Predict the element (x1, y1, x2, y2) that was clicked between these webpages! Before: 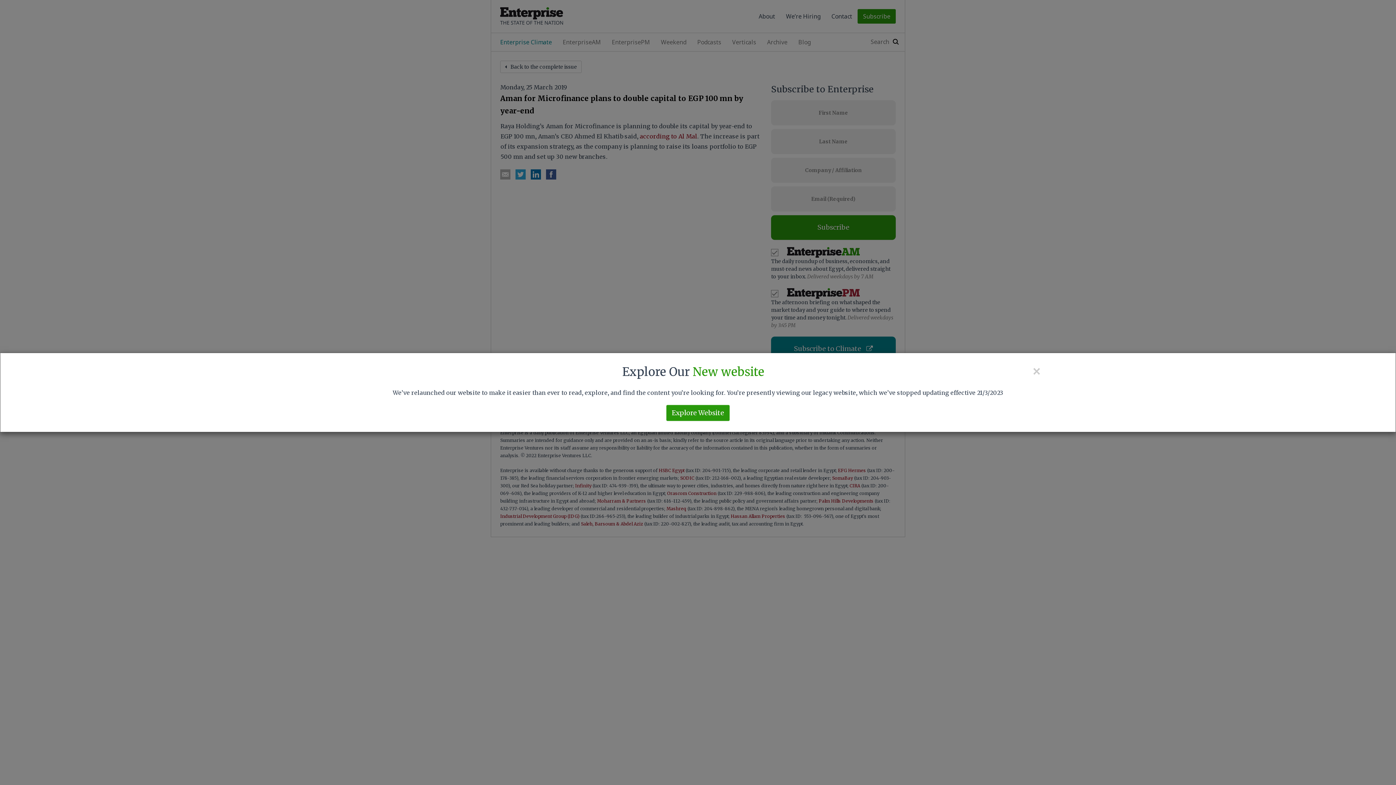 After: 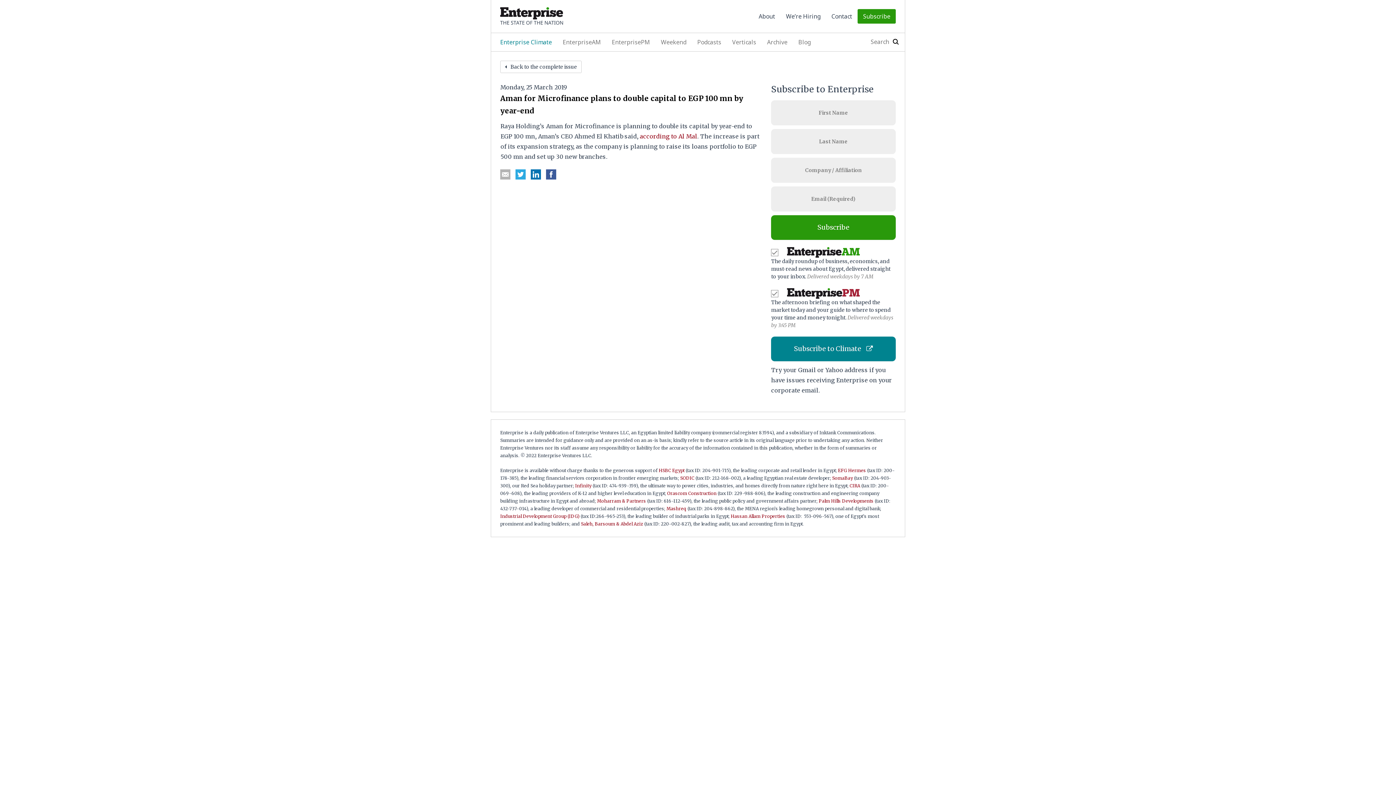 Action: label: × bbox: (1032, 364, 1041, 378)